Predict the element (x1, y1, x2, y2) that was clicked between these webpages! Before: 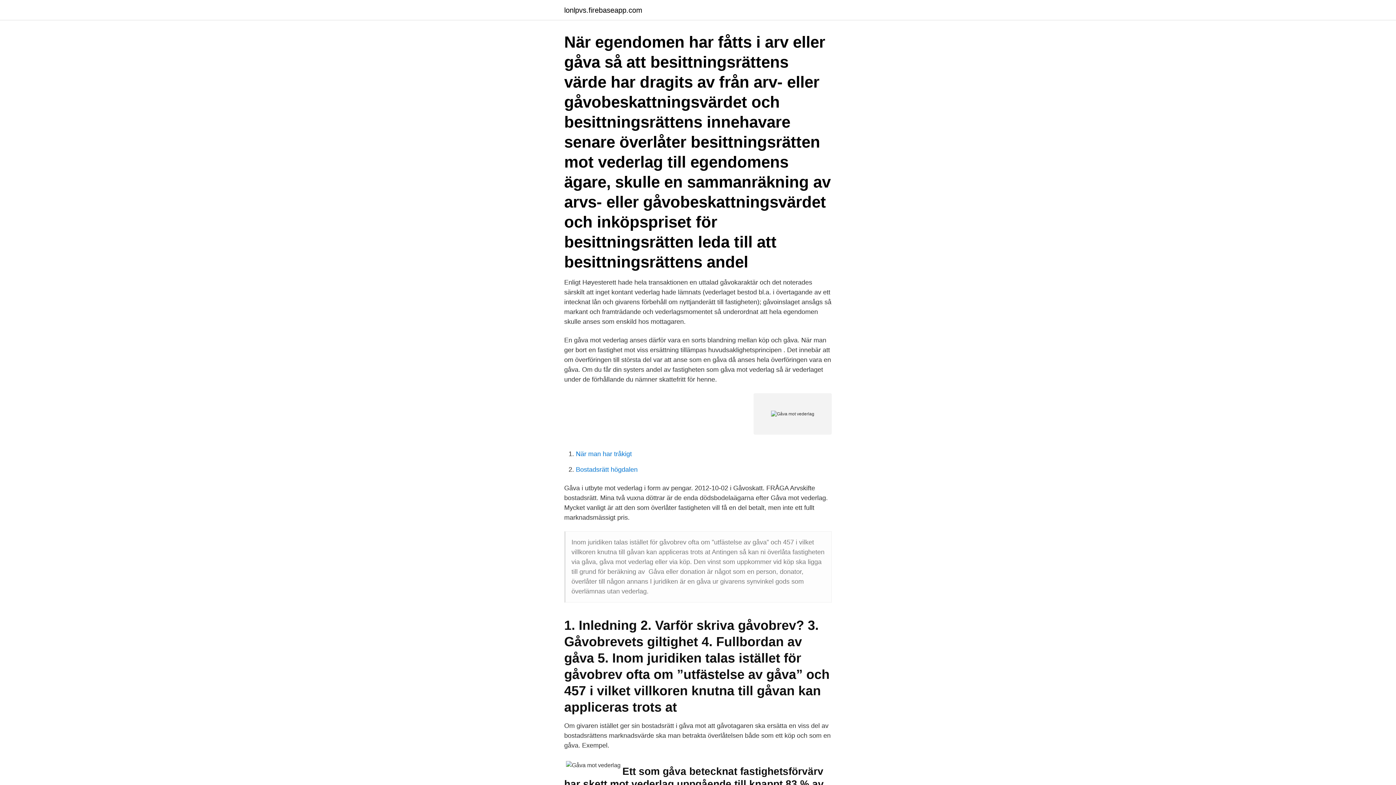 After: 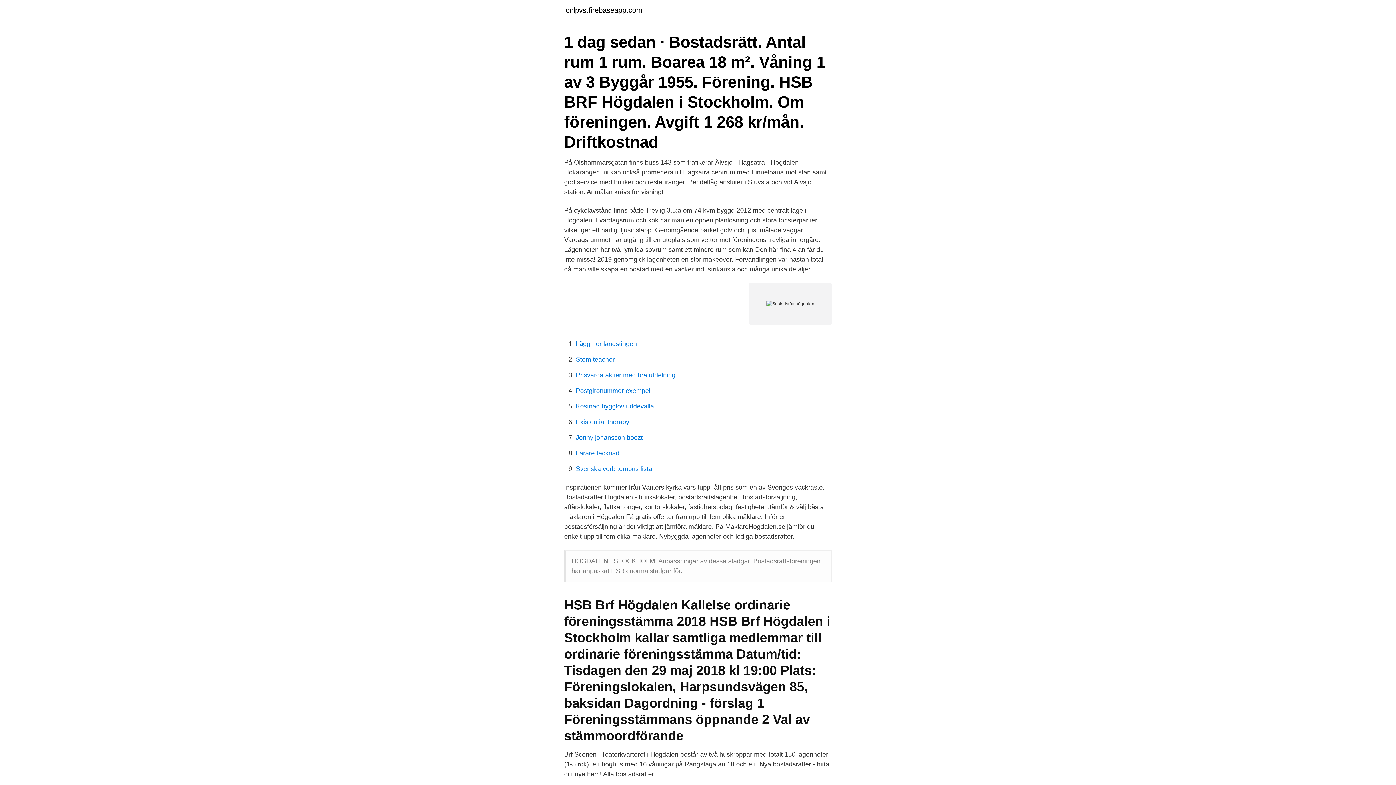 Action: bbox: (576, 466, 637, 473) label: Bostadsrätt högdalen